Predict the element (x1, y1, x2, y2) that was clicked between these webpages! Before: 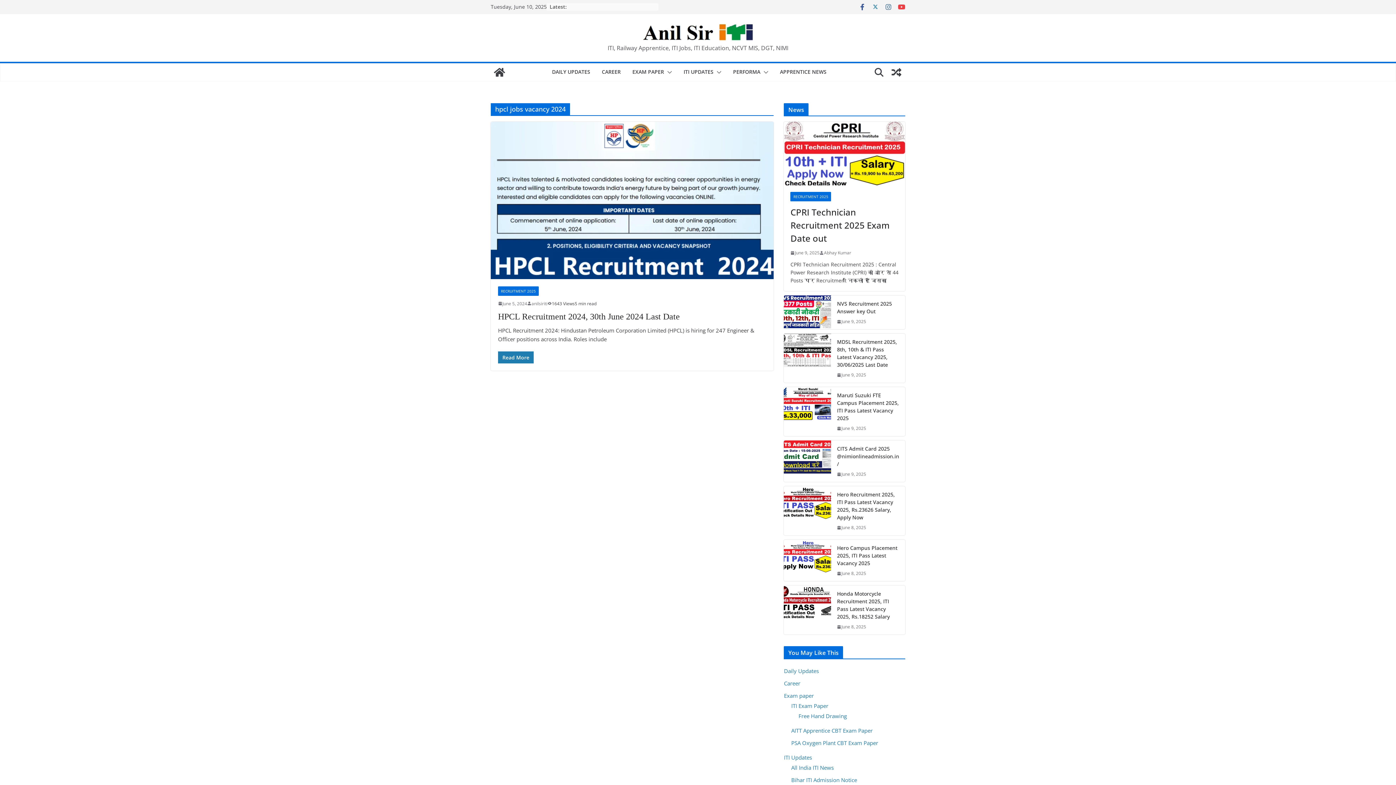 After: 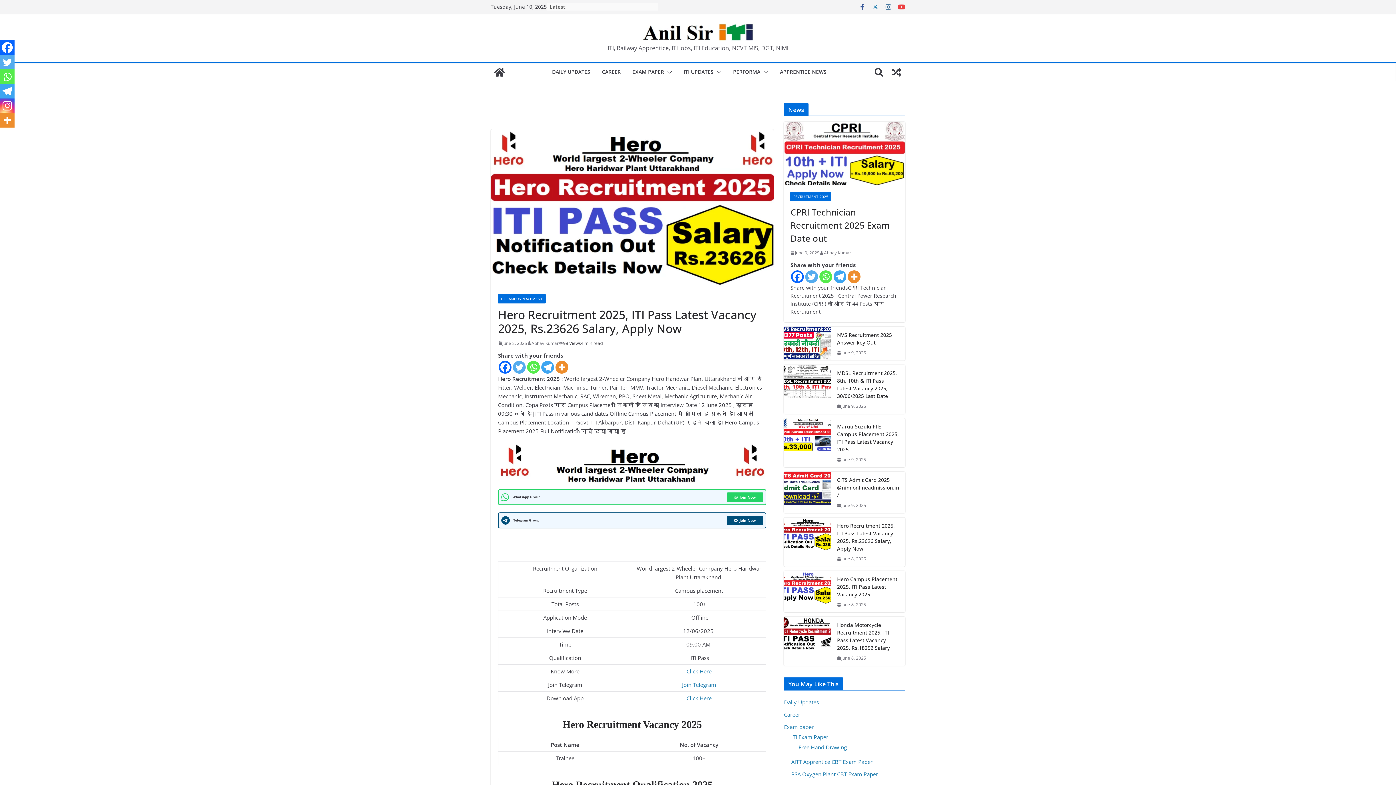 Action: label: June 8, 2025 bbox: (837, 524, 866, 531)